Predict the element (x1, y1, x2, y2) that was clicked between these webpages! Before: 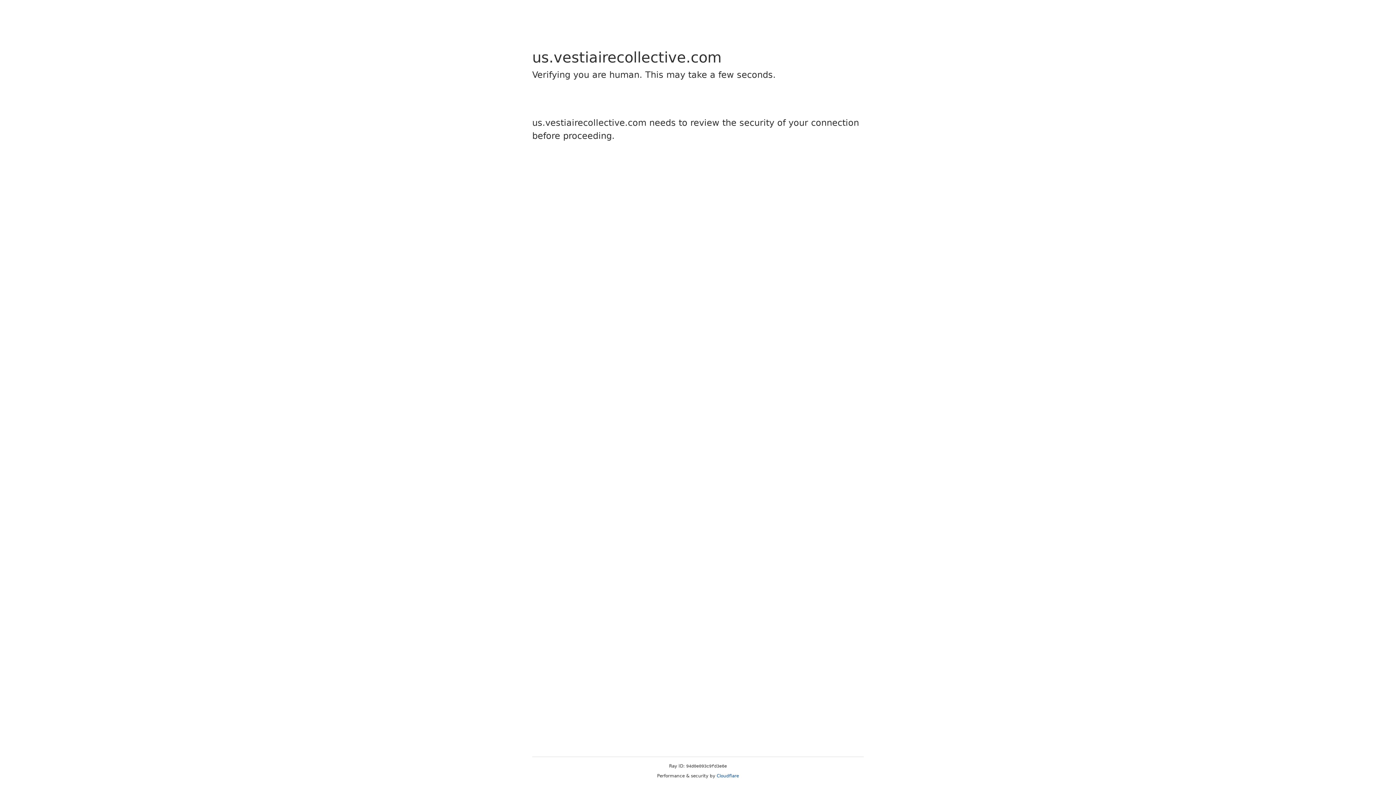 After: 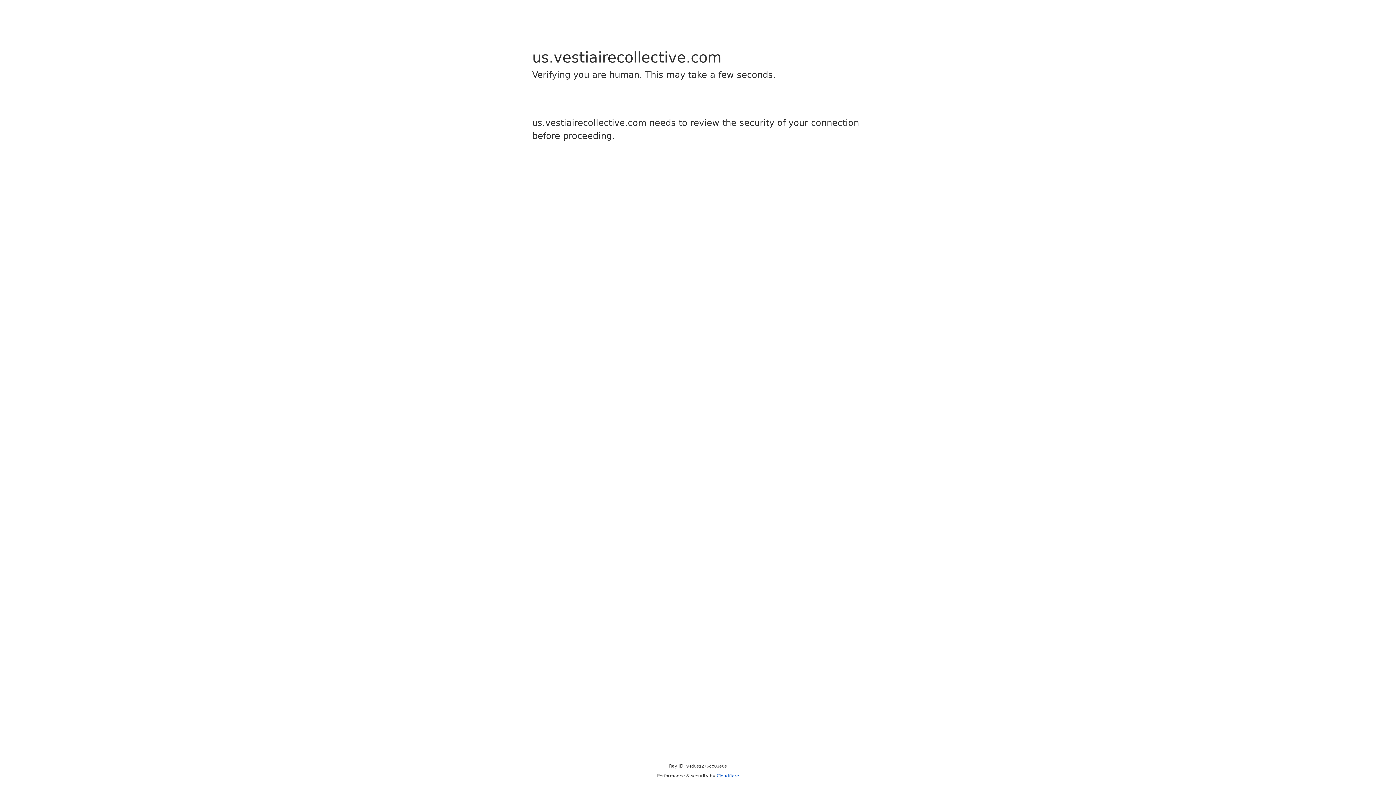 Action: bbox: (716, 773, 739, 778) label: Cloudflare